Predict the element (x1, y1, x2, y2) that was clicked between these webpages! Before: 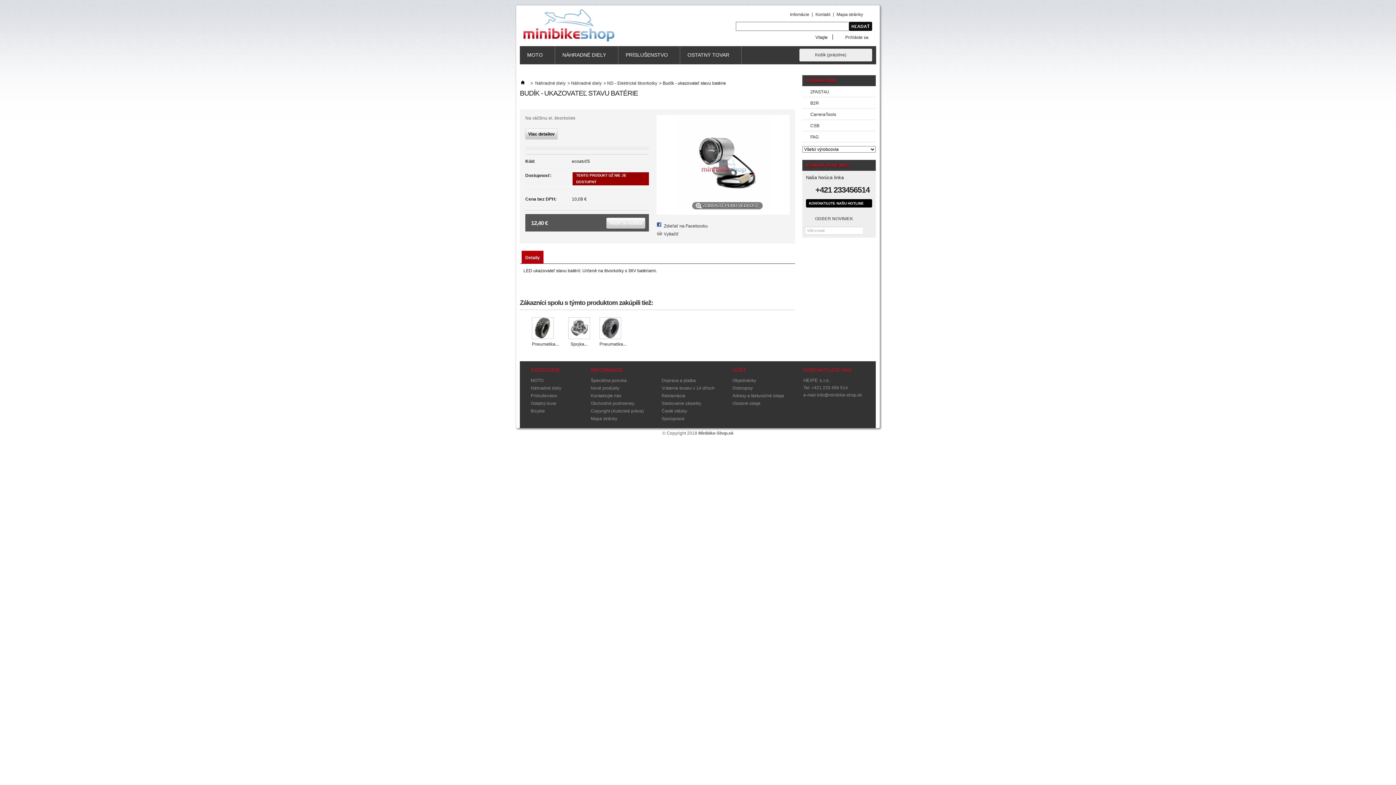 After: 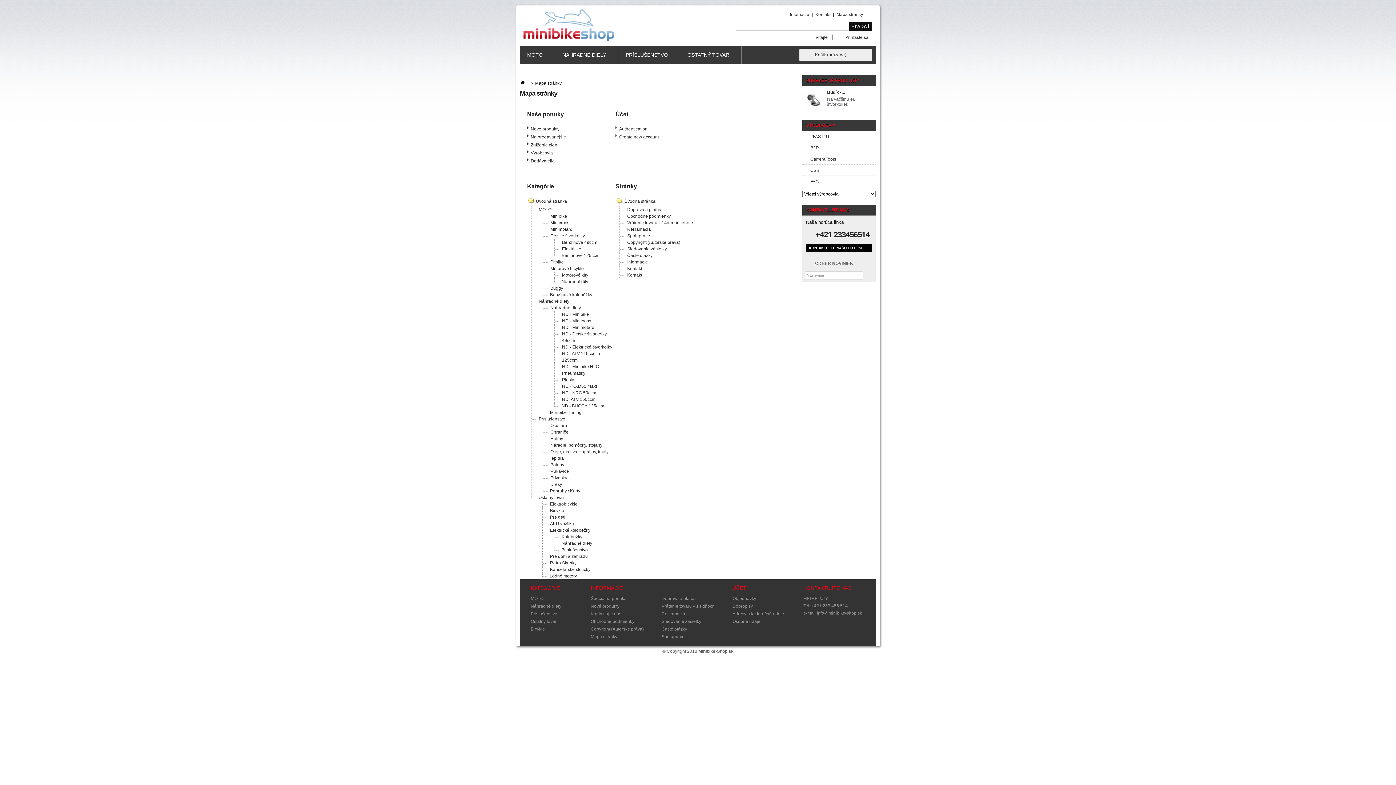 Action: label: Mapa stránky bbox: (836, 12, 863, 17)